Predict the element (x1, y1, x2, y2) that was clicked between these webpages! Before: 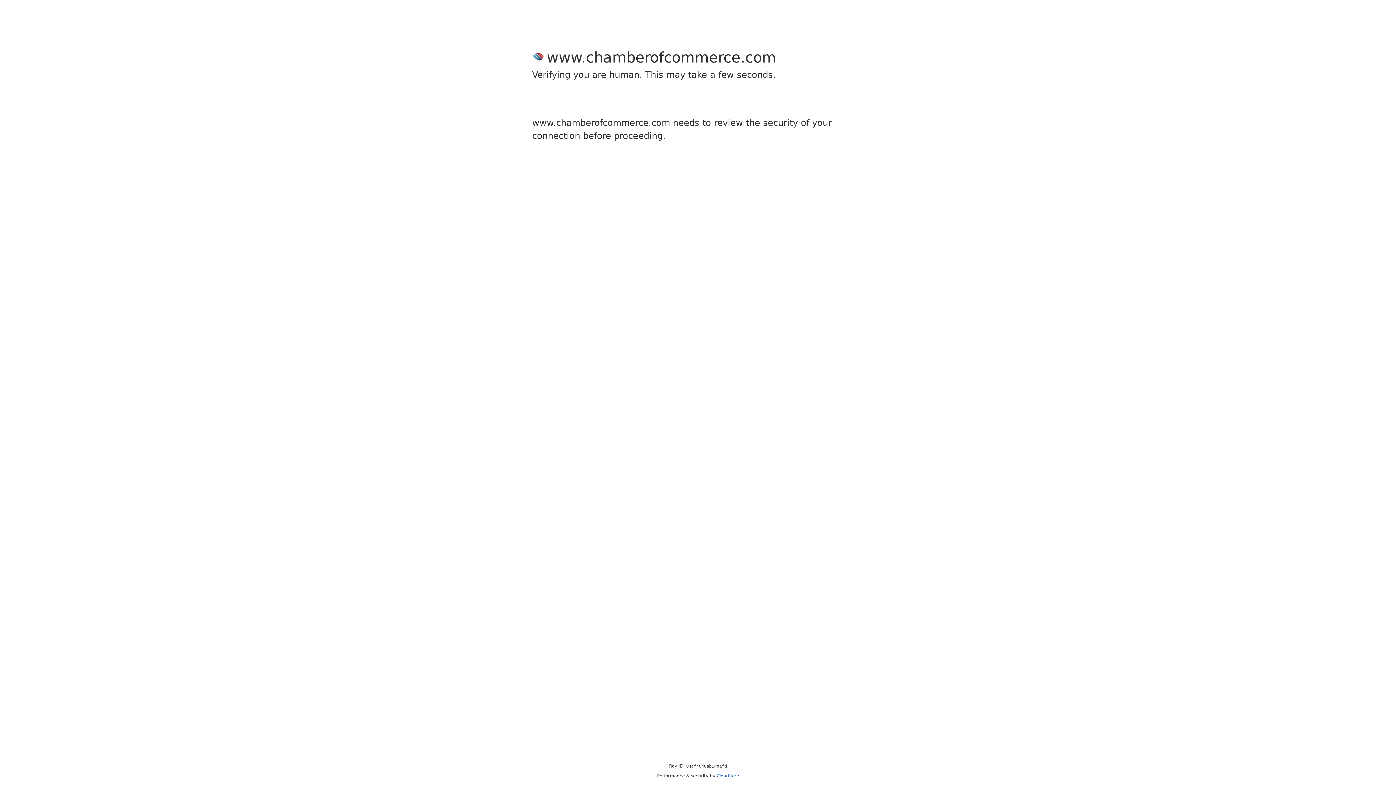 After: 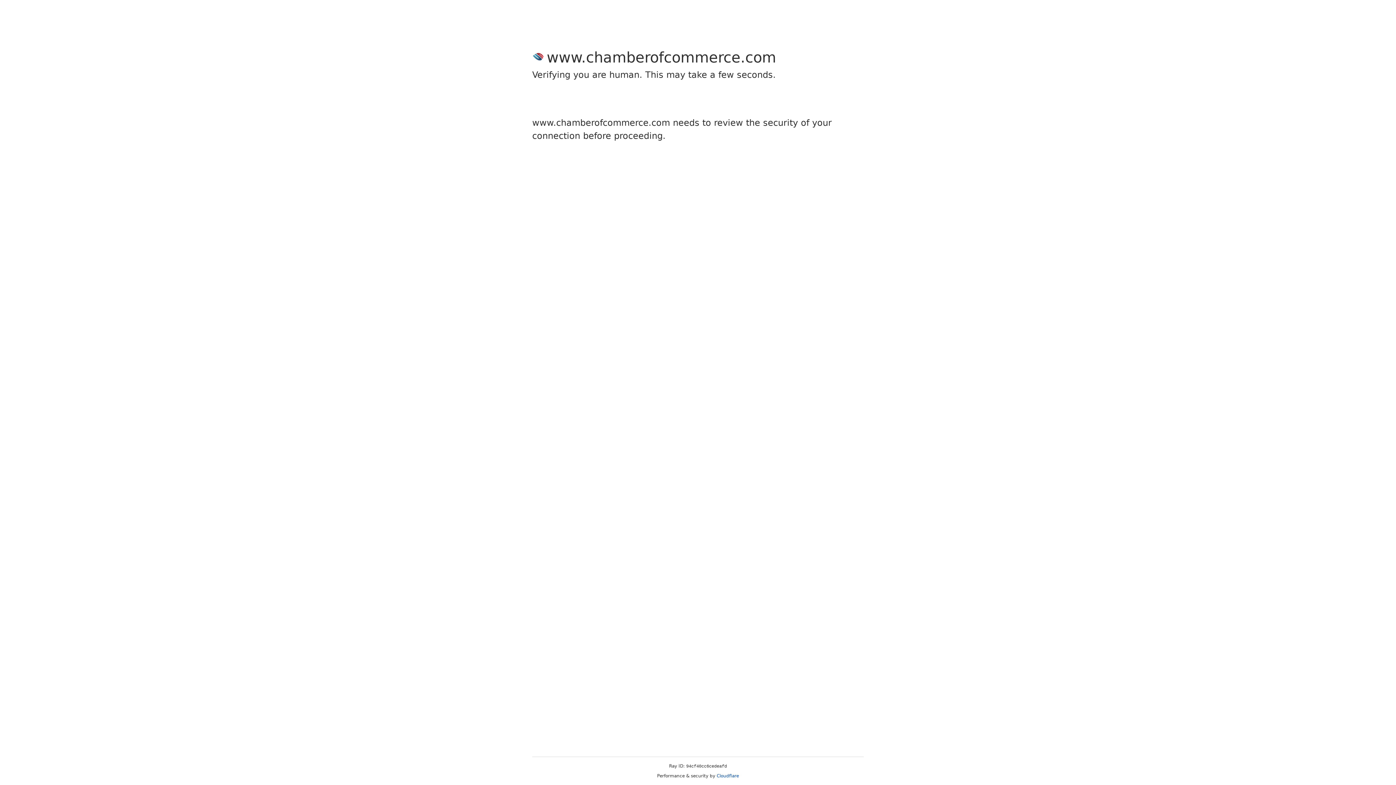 Action: bbox: (716, 773, 739, 778) label: Cloudflare